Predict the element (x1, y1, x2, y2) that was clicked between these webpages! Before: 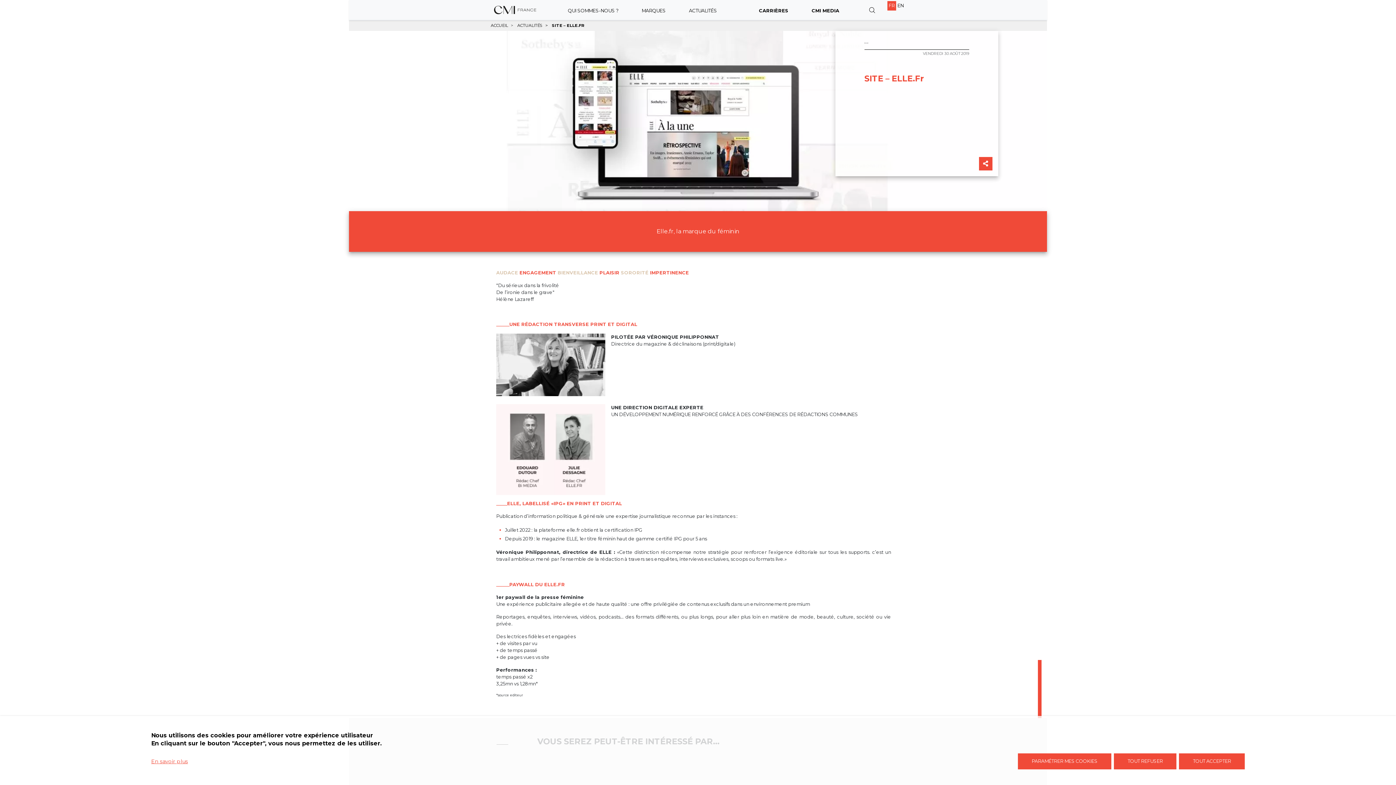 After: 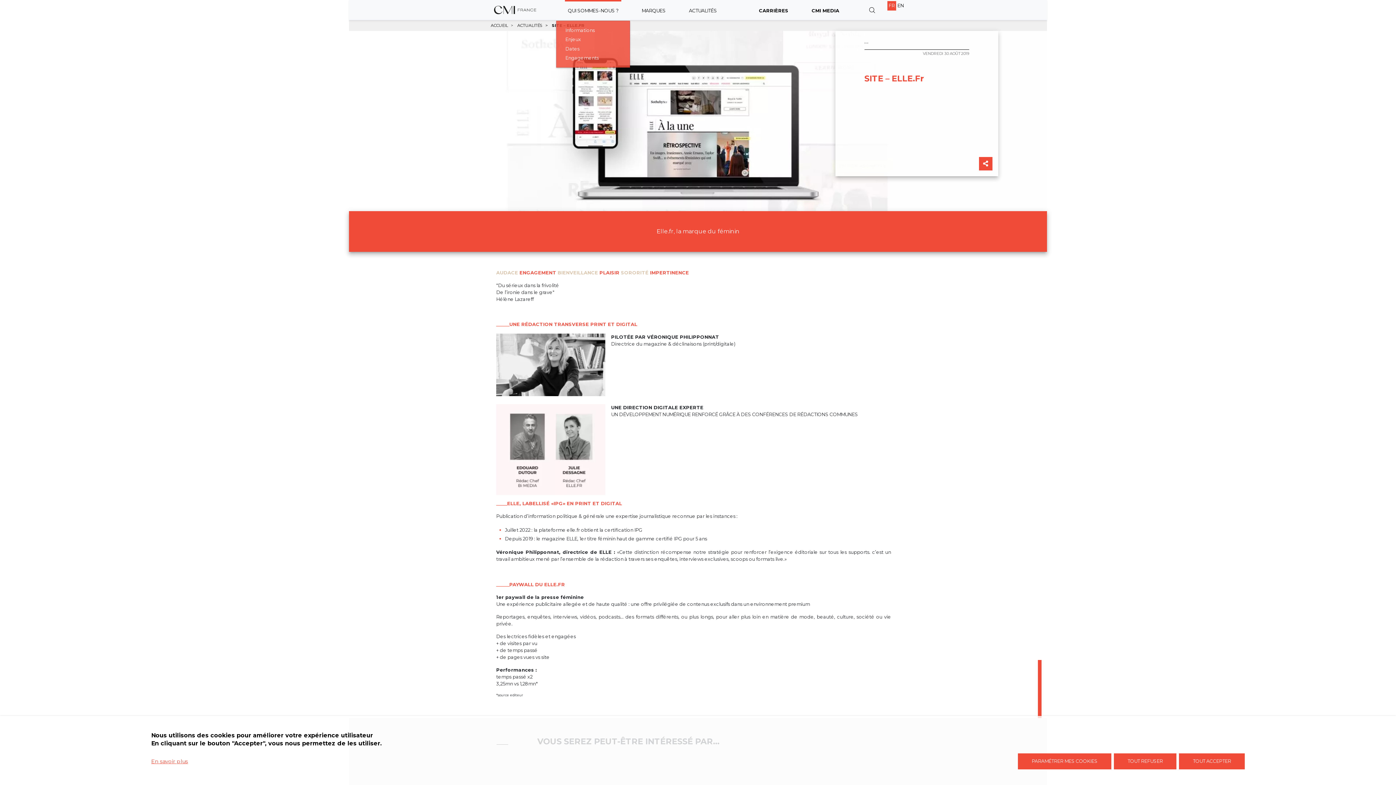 Action: bbox: (565, 0, 621, 20) label: QUI SOMMES-NOUS ?